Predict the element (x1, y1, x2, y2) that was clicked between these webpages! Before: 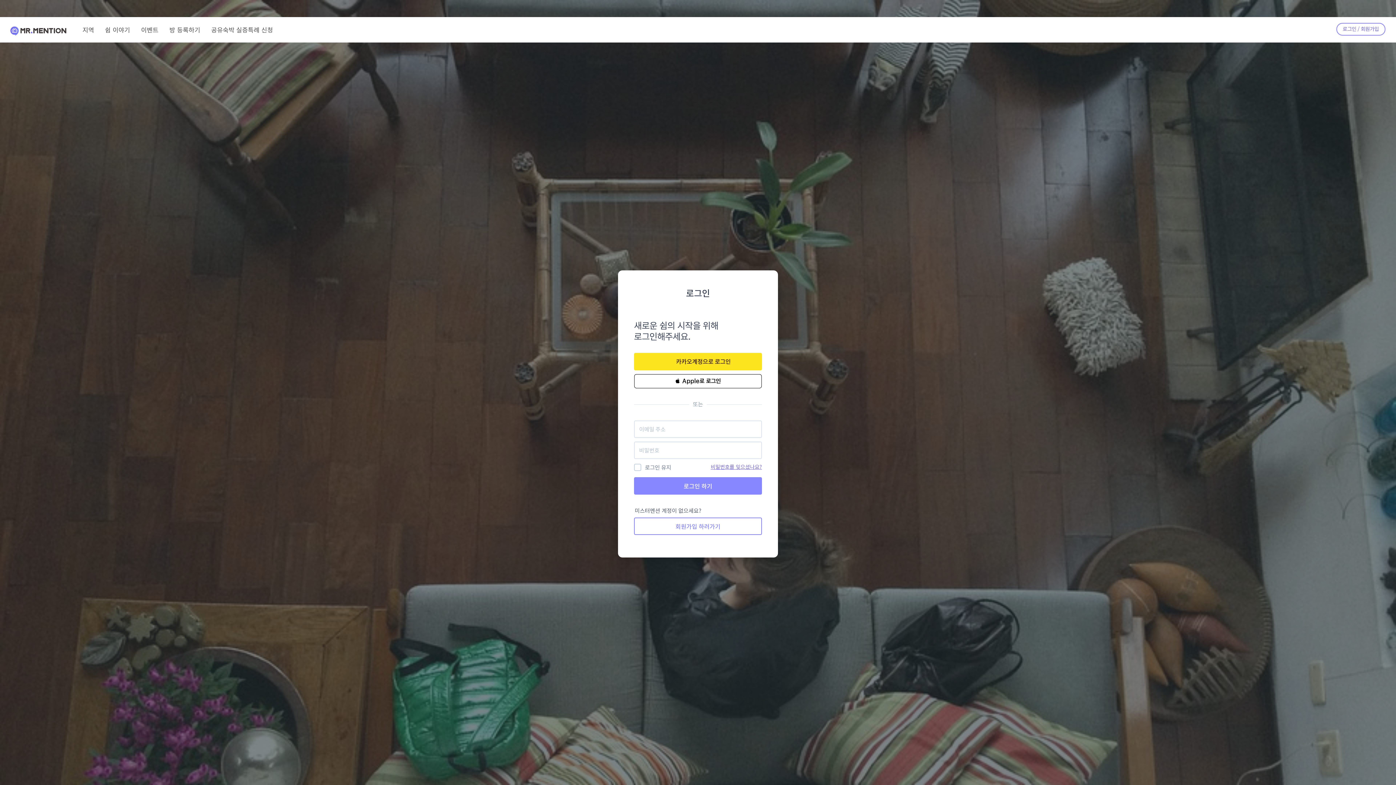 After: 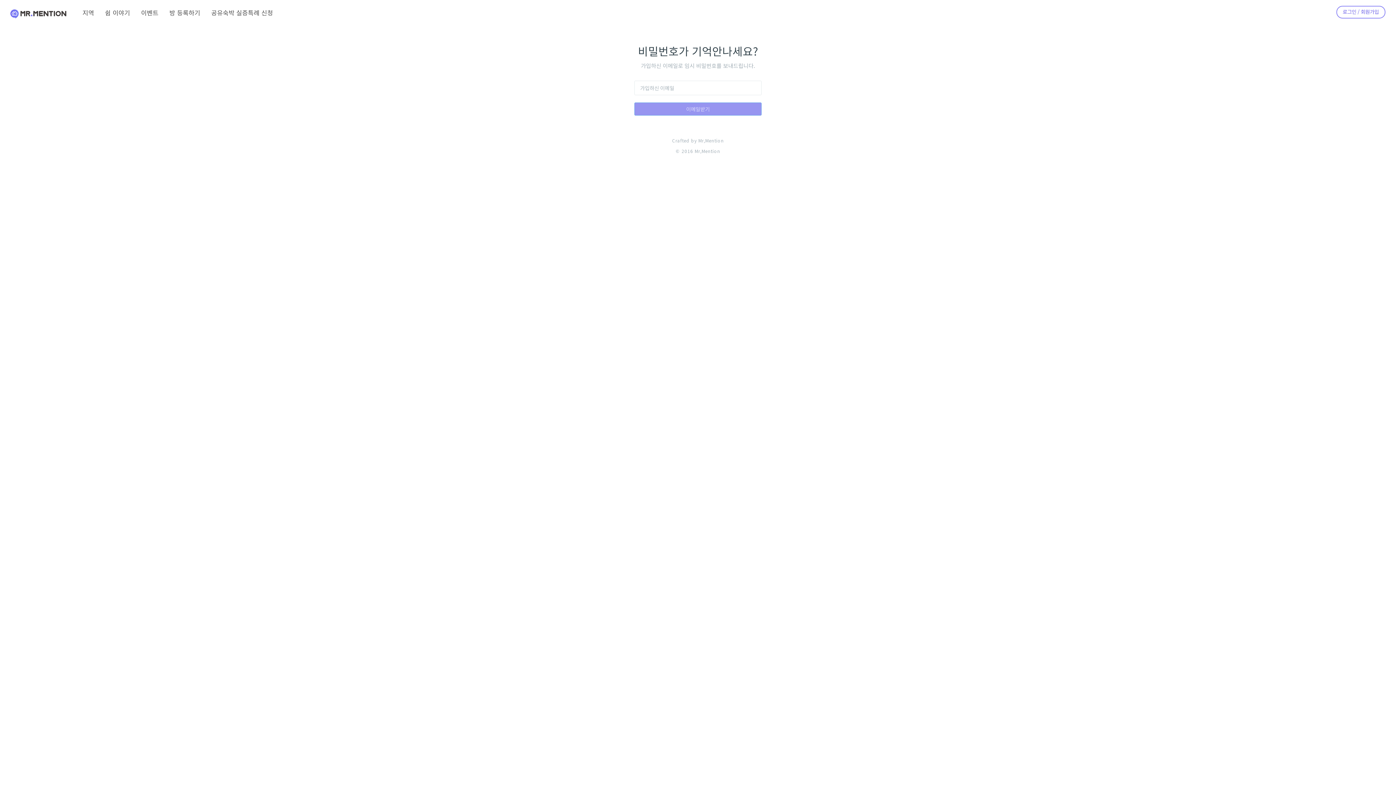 Action: label: 비밀번호를 잊으셨나요? bbox: (710, 462, 762, 470)